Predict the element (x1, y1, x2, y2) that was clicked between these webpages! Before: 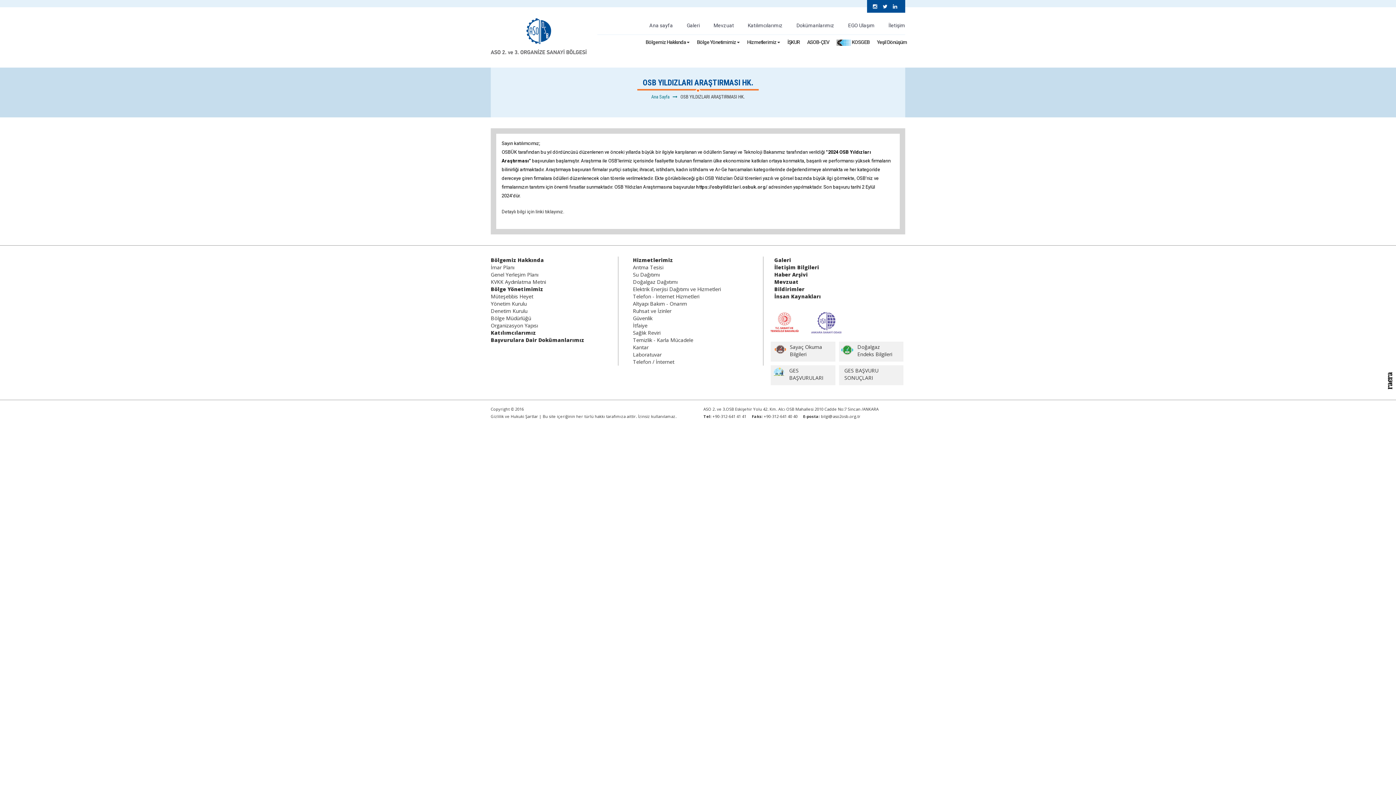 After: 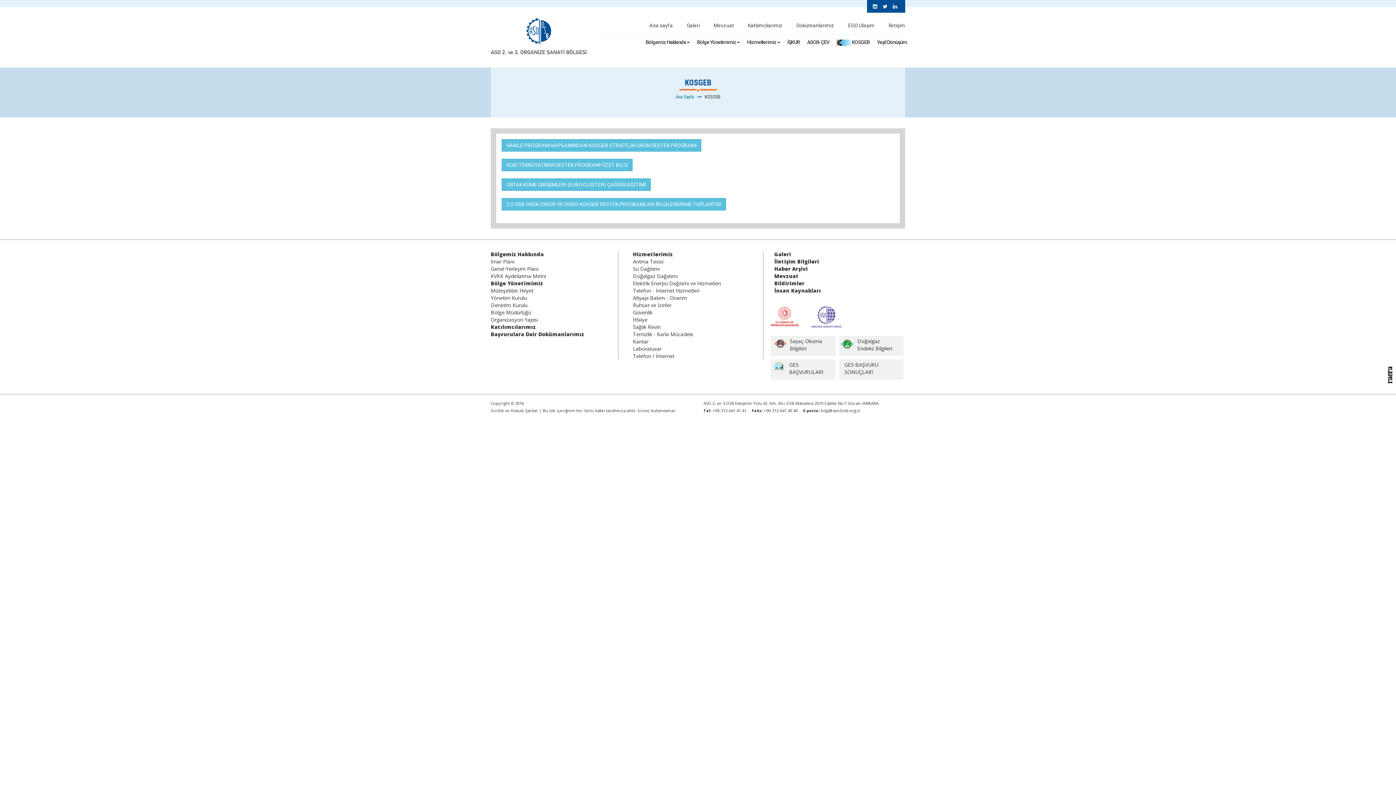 Action: label:  KOSGEB bbox: (833, 34, 873, 49)